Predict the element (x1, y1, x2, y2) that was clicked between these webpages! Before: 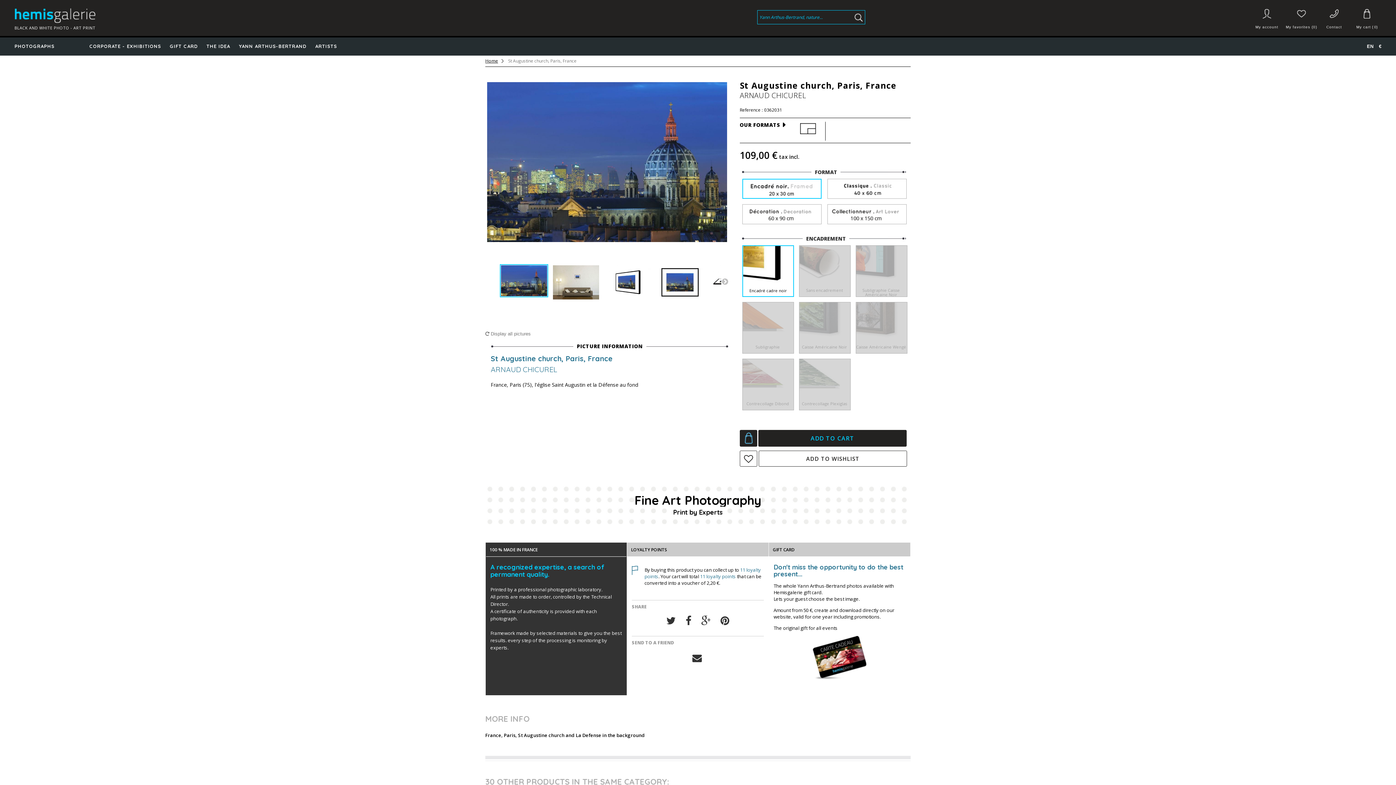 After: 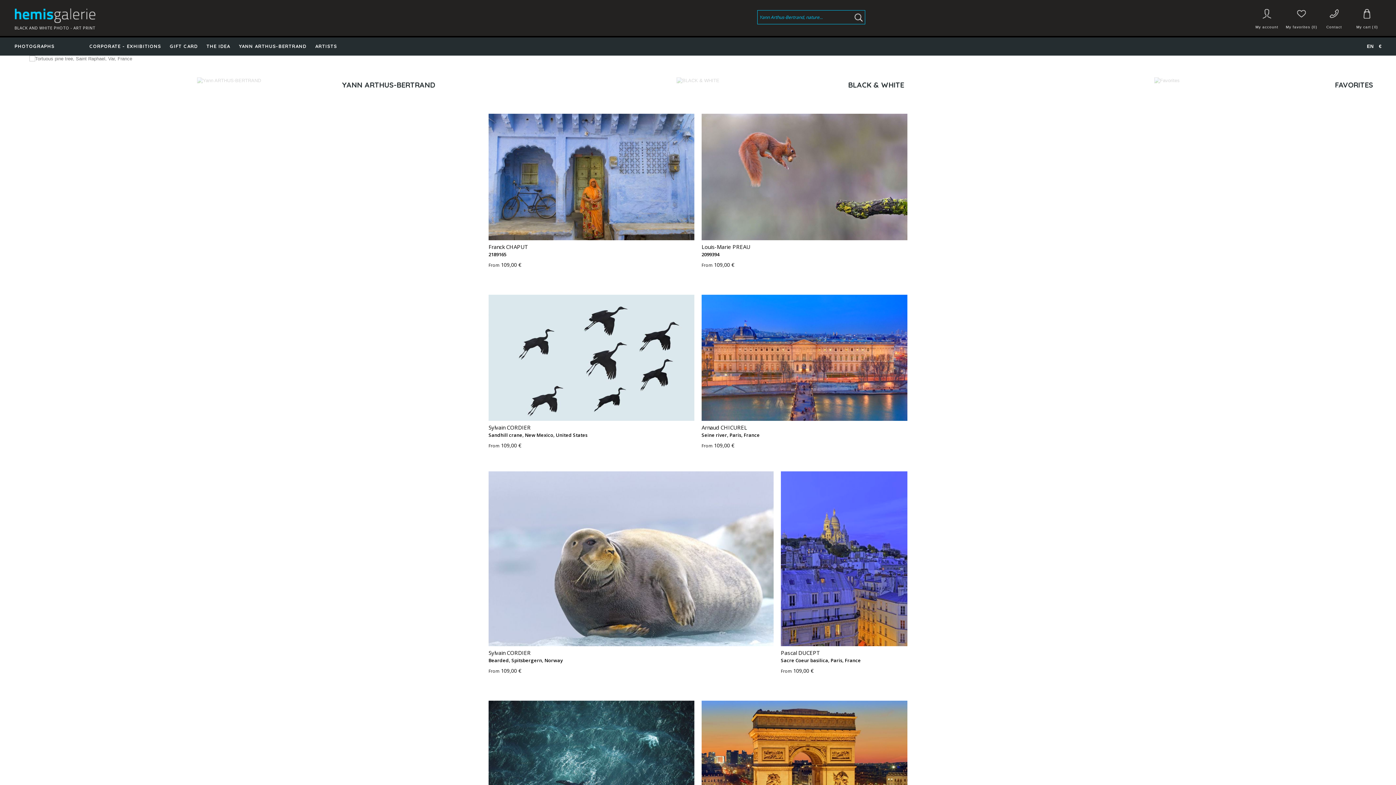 Action: bbox: (485, 58, 499, 63) label: Home